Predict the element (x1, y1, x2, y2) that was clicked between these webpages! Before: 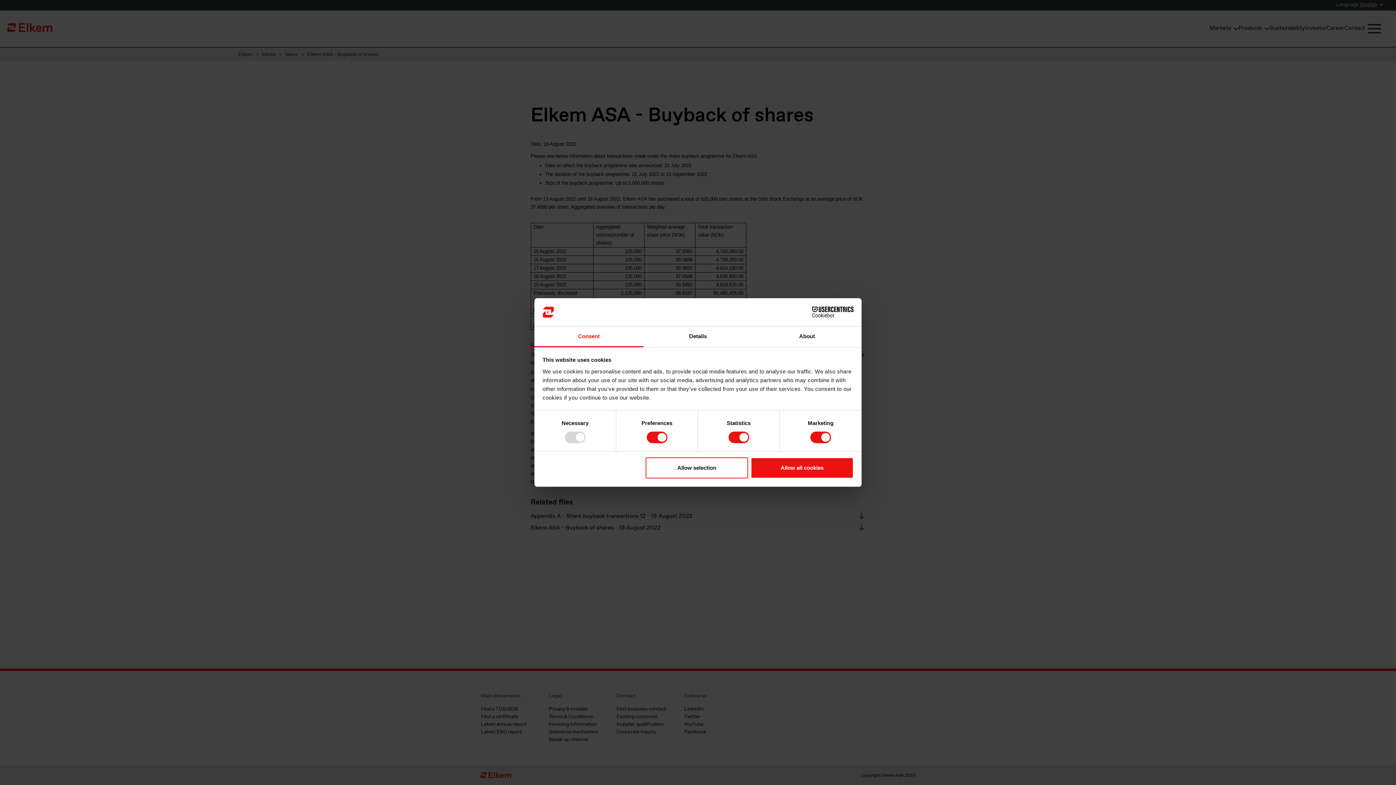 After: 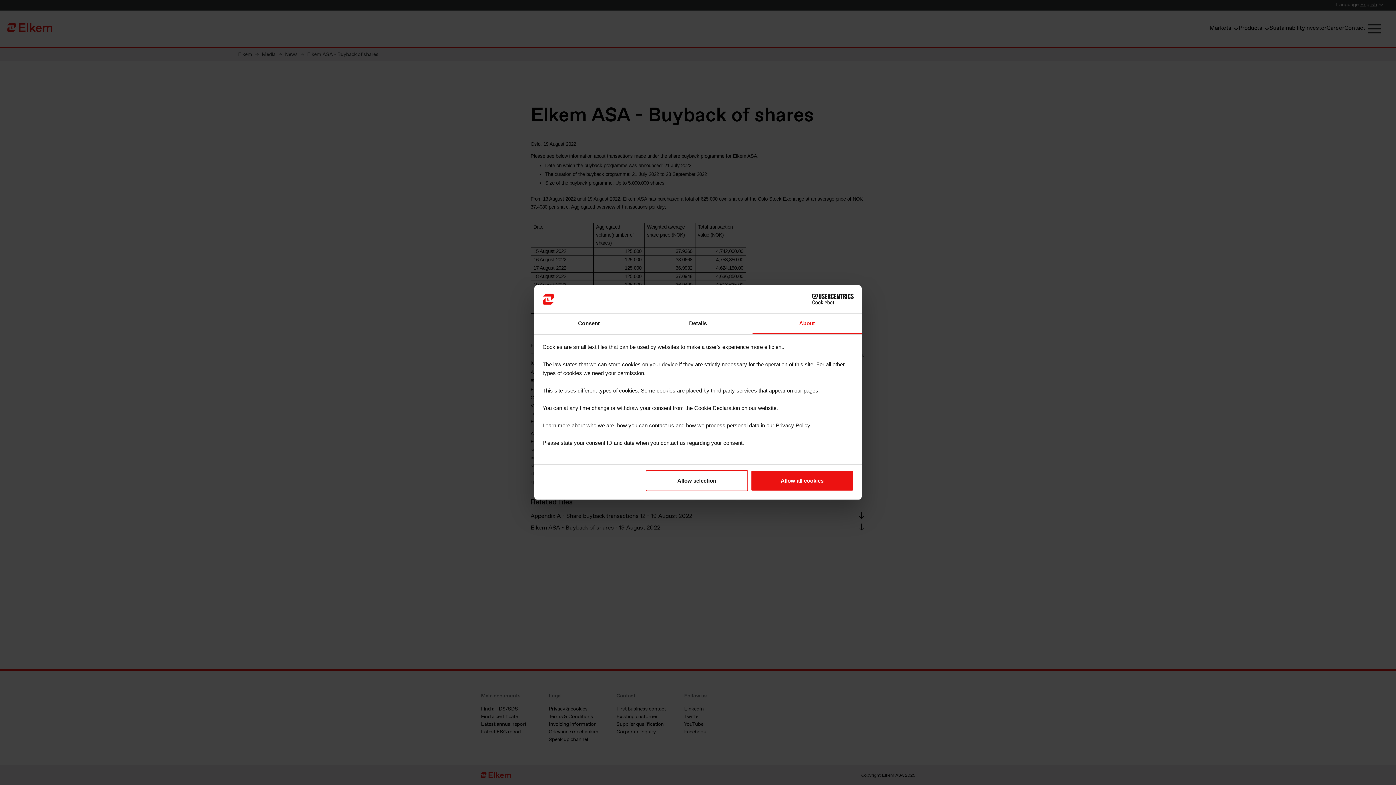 Action: bbox: (752, 326, 861, 347) label: About